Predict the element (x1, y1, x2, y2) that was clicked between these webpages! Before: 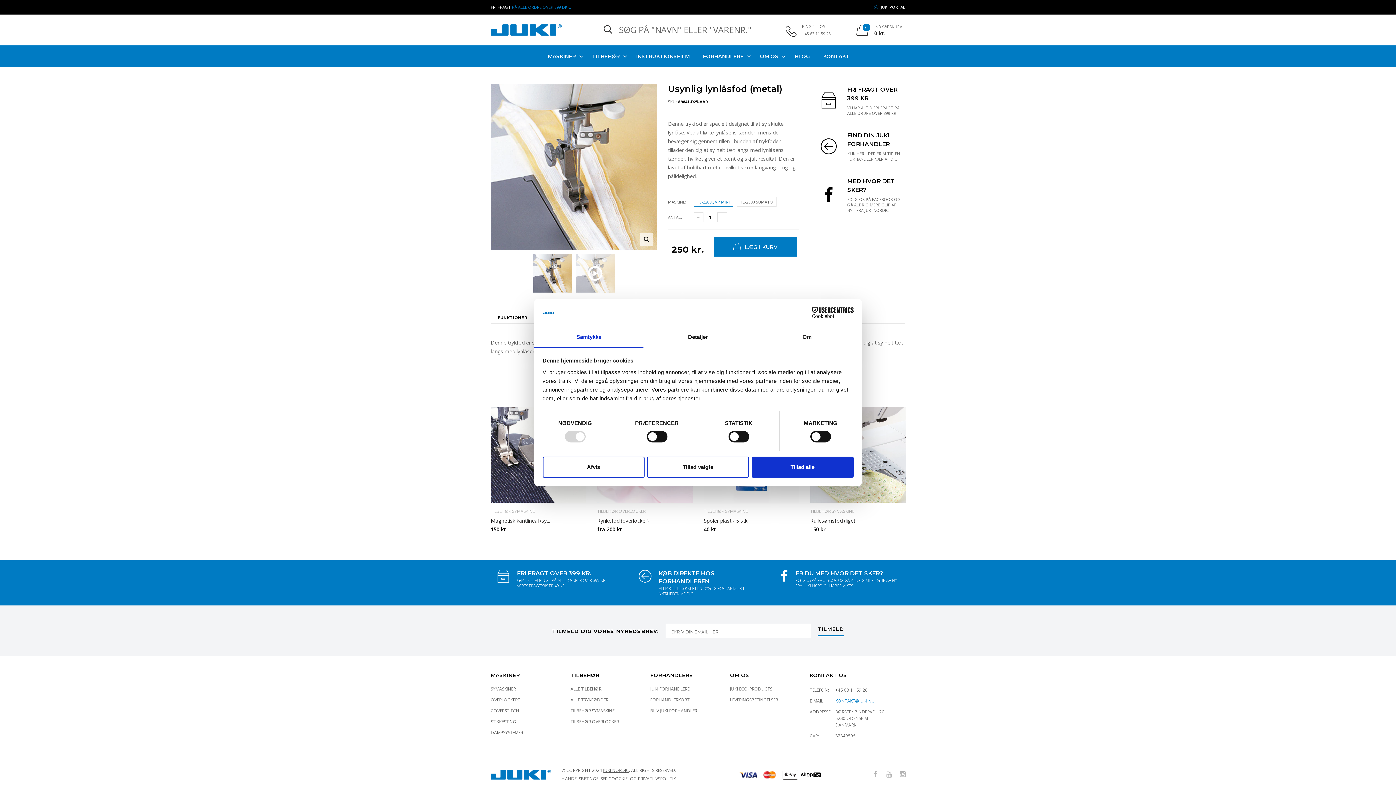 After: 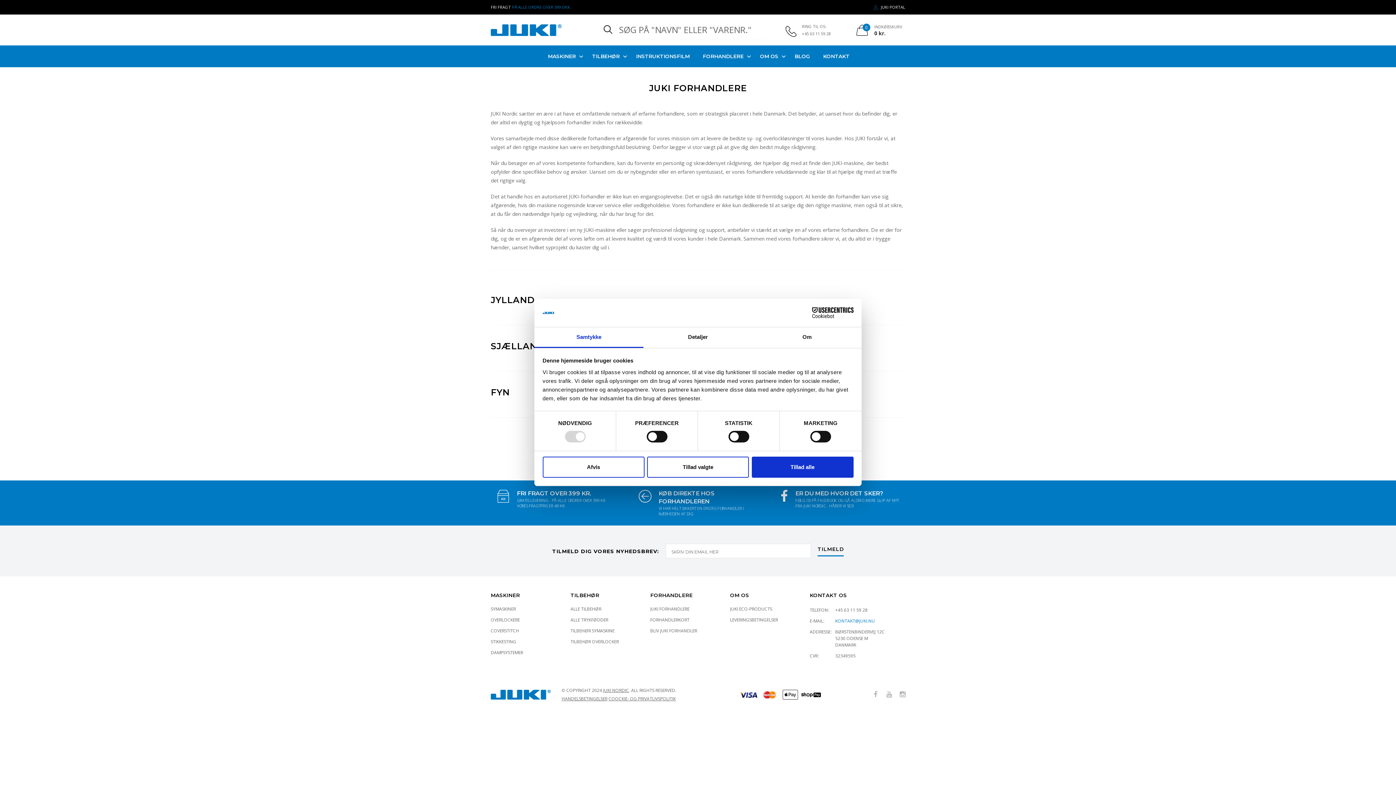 Action: bbox: (810, 129, 905, 164) label: FIND DIN JUKI FORHANDLER
KLIK HER - DER ER ALTID EN FORHANDLER NÆR AF DIG